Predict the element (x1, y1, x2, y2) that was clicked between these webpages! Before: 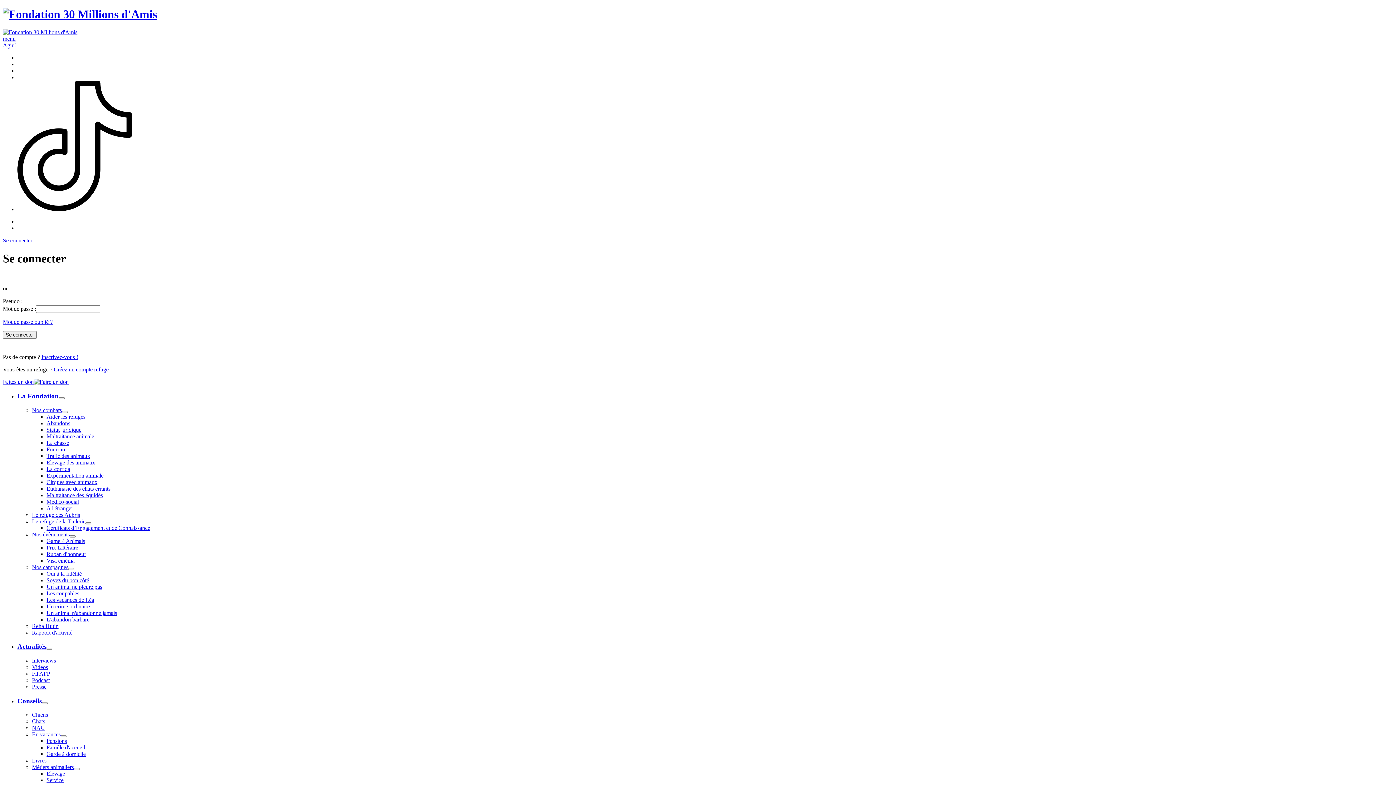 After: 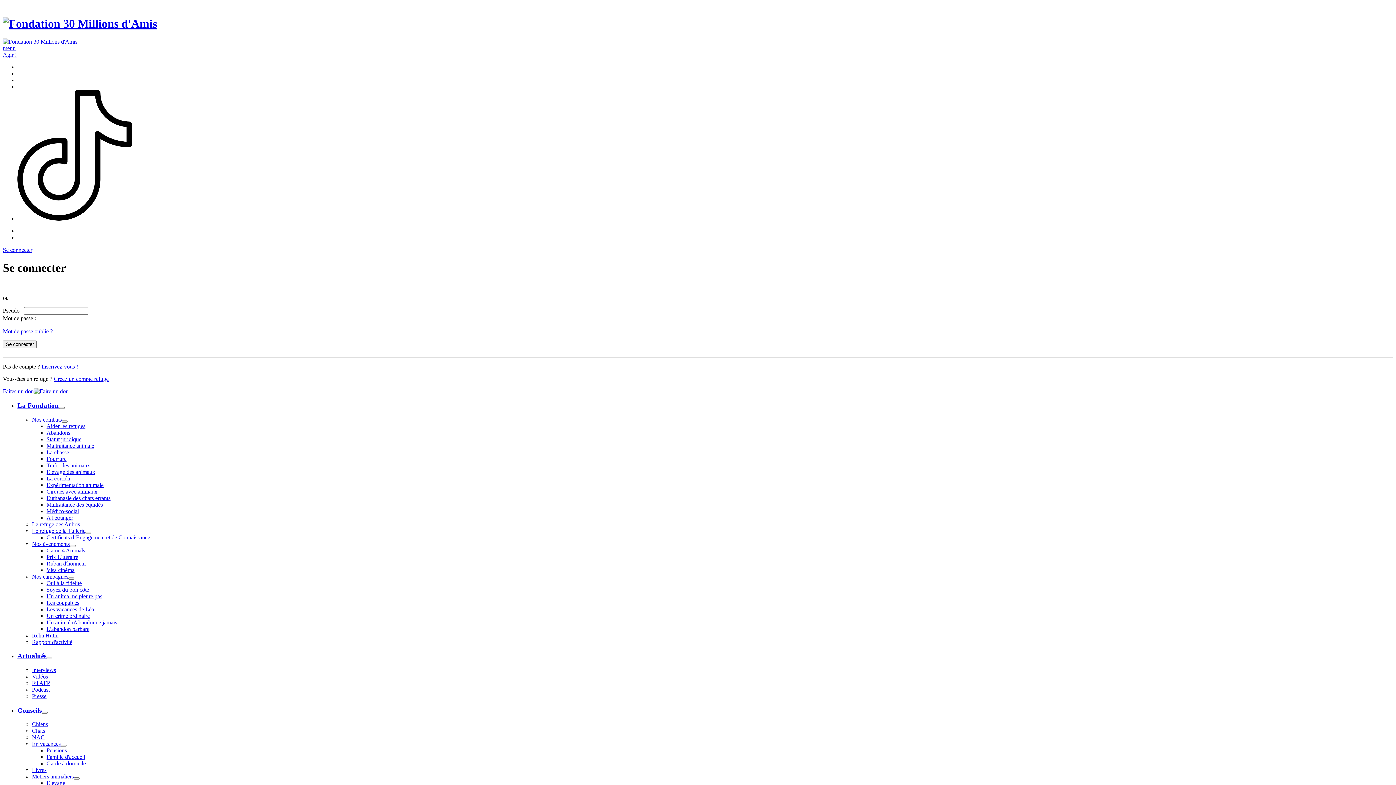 Action: bbox: (46, 479, 97, 485) label: Cirques avec animaux